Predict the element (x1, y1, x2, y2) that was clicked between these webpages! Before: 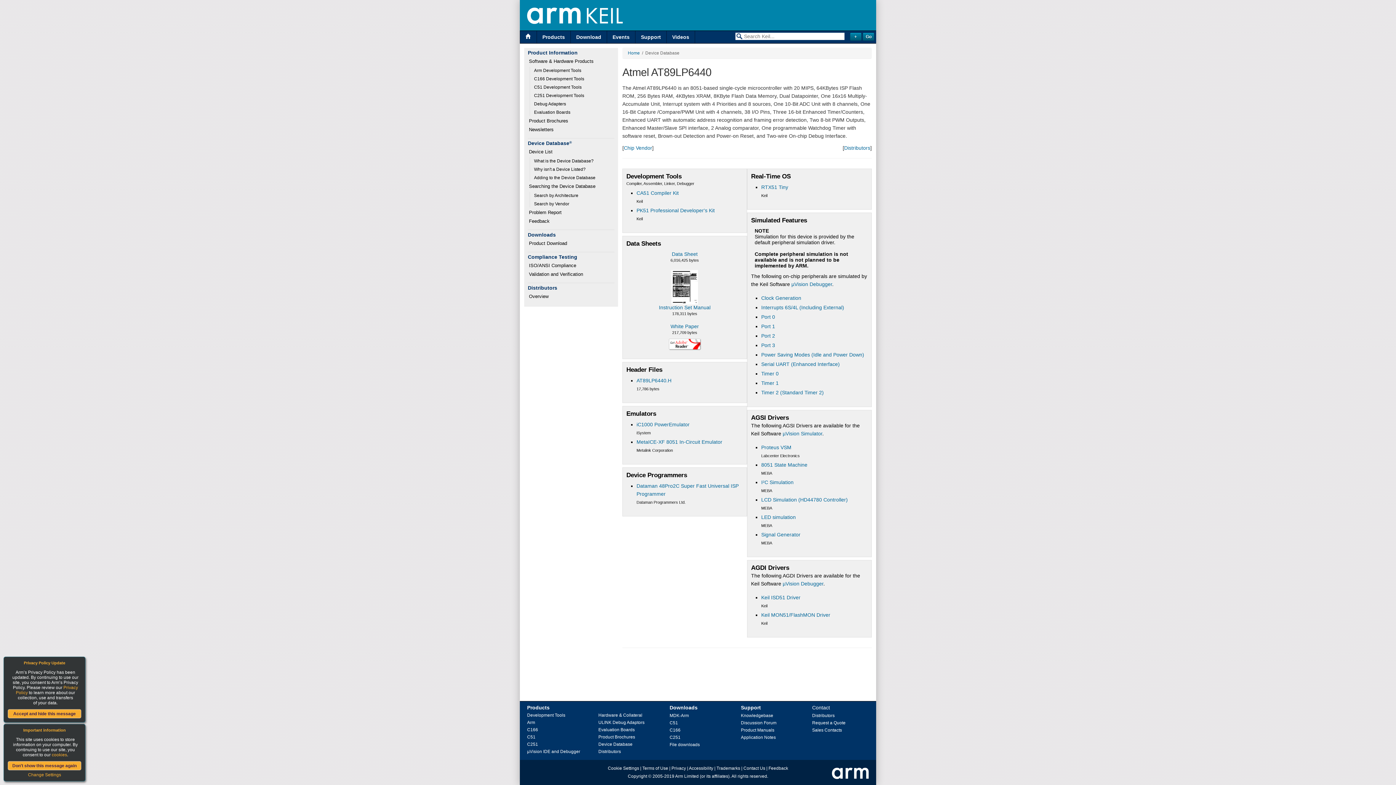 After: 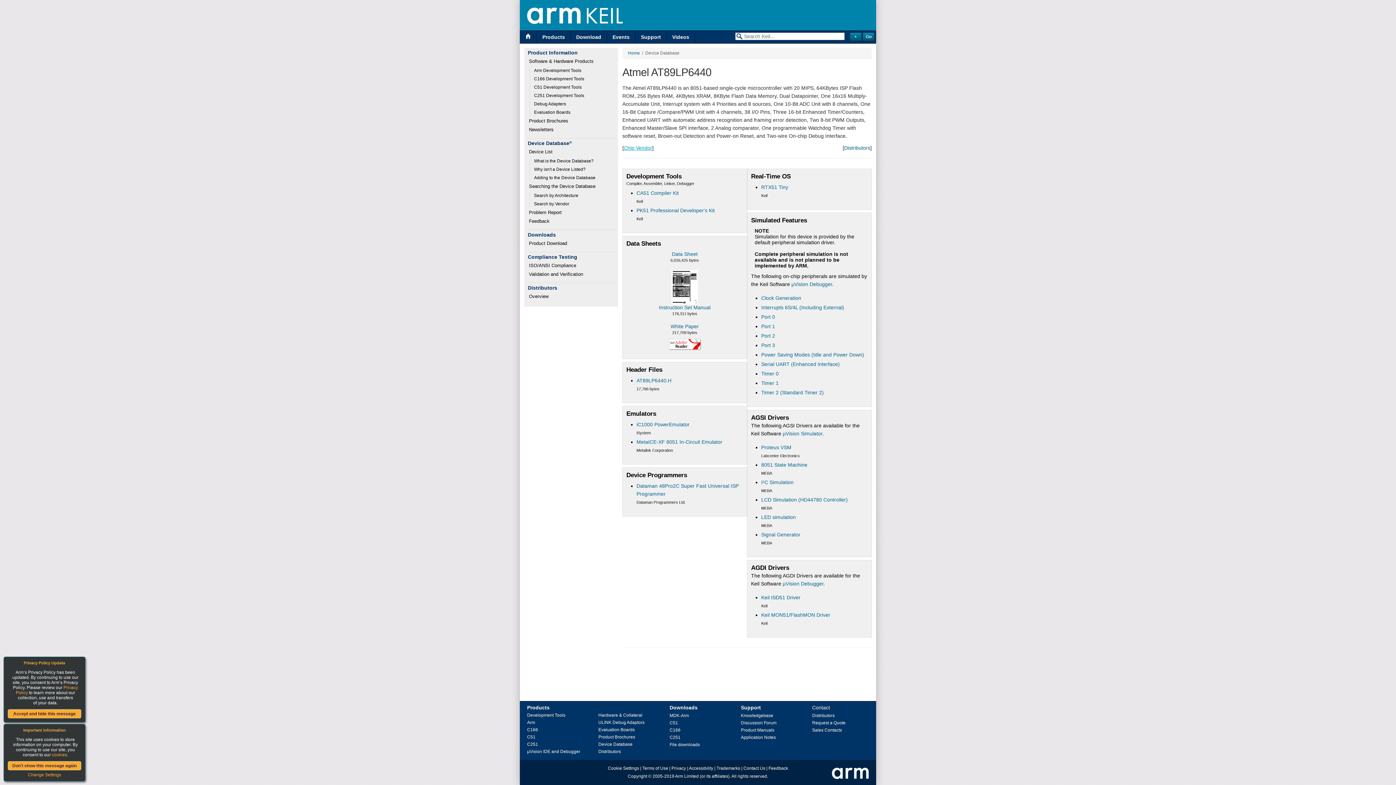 Action: bbox: (624, 144, 652, 150) label: Chip Vendor